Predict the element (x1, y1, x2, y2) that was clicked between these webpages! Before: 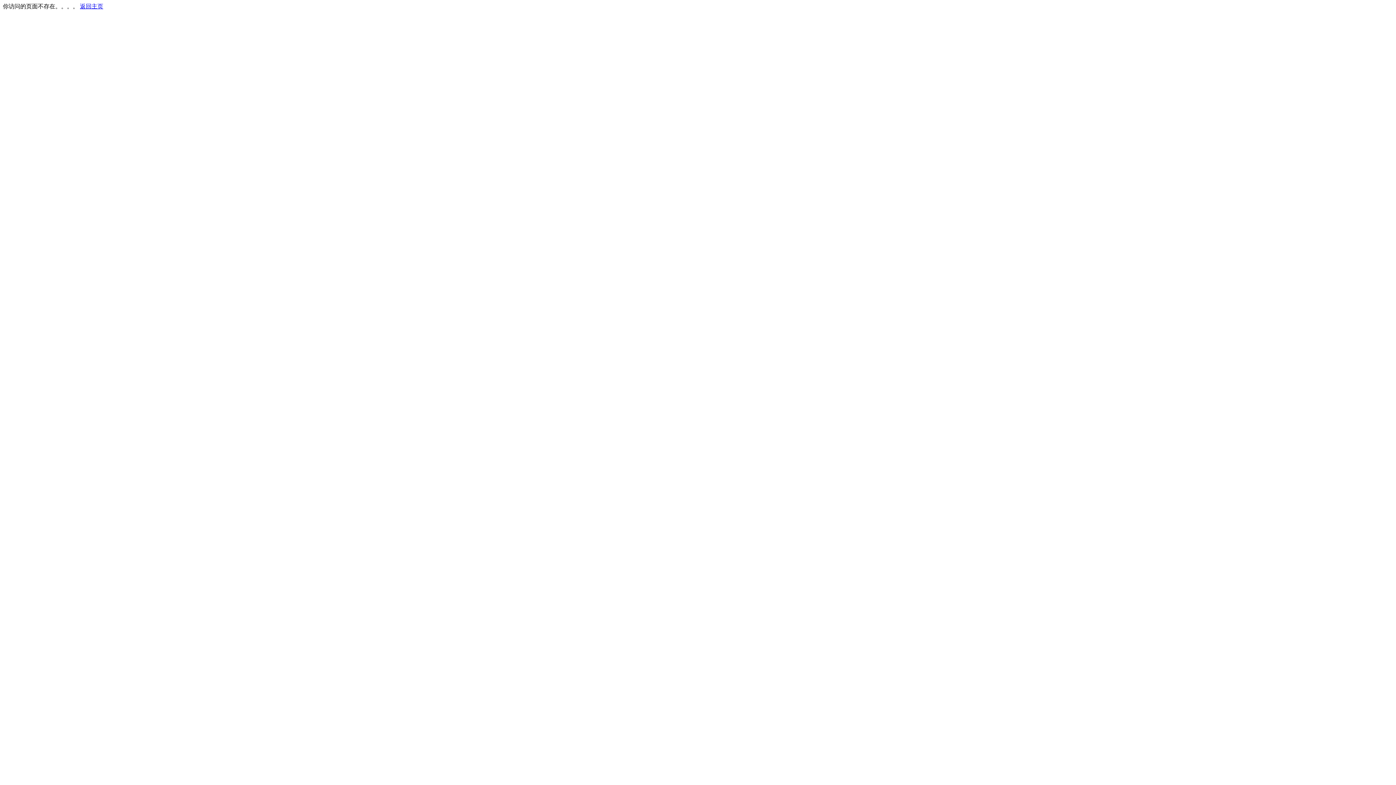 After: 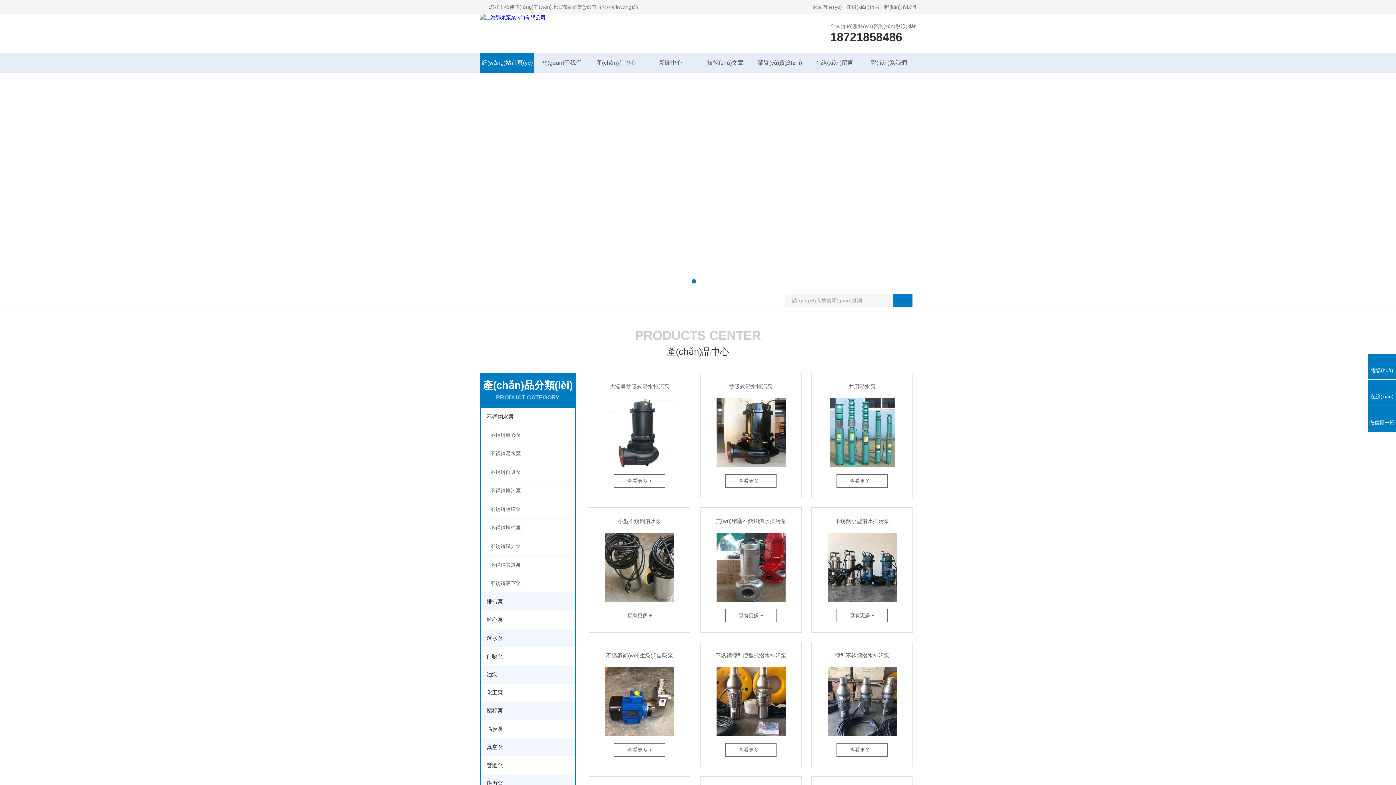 Action: bbox: (80, 3, 103, 9) label: 返回主页